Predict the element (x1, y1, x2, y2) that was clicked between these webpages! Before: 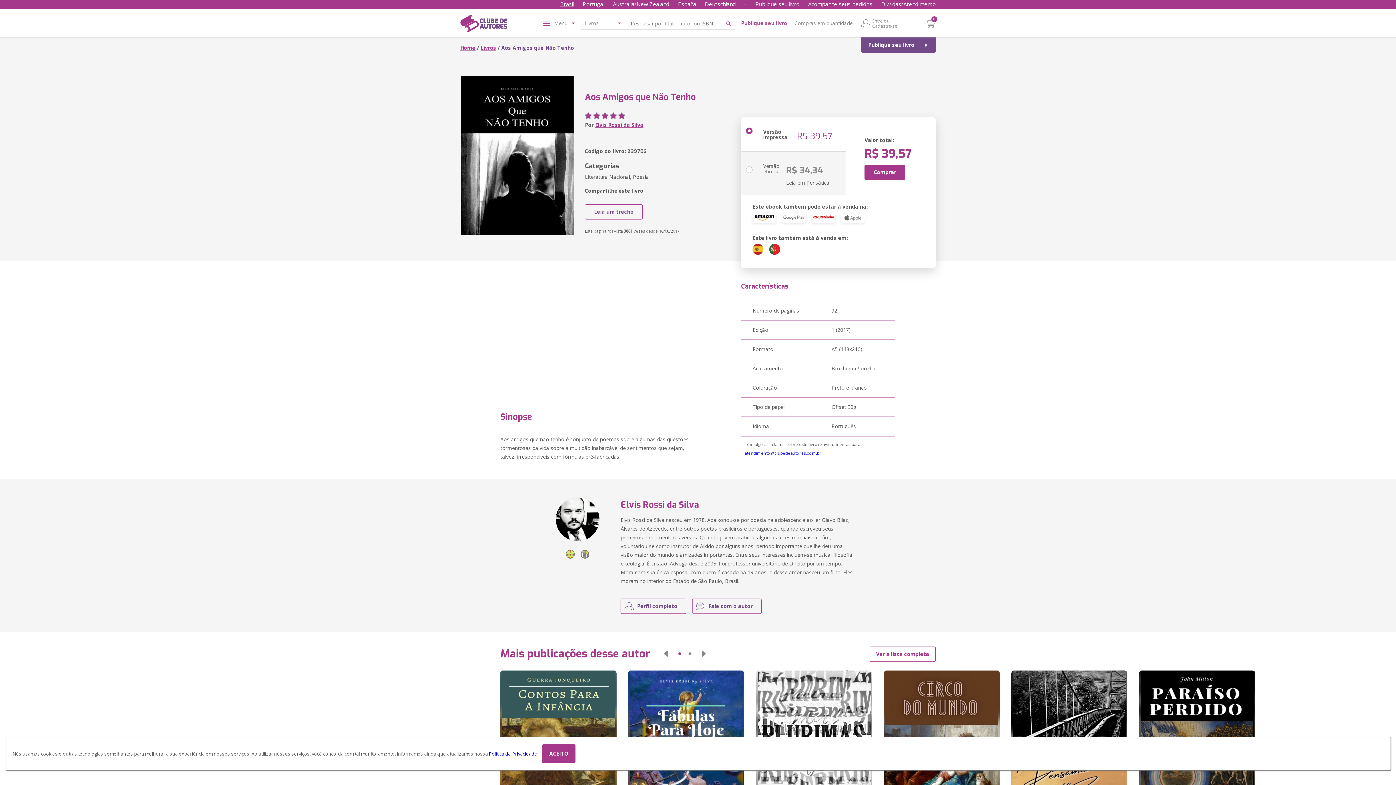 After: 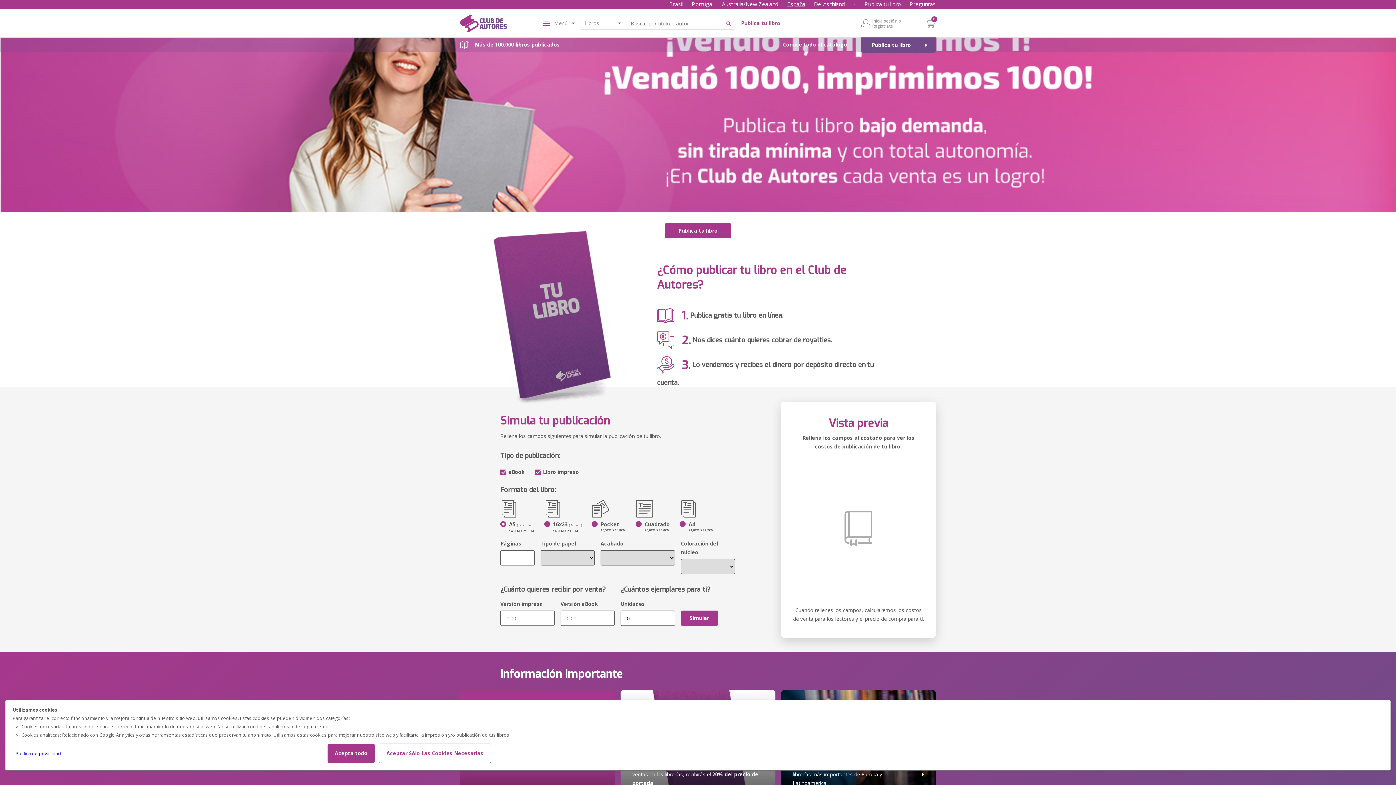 Action: bbox: (678, 0, 696, 8) label: España